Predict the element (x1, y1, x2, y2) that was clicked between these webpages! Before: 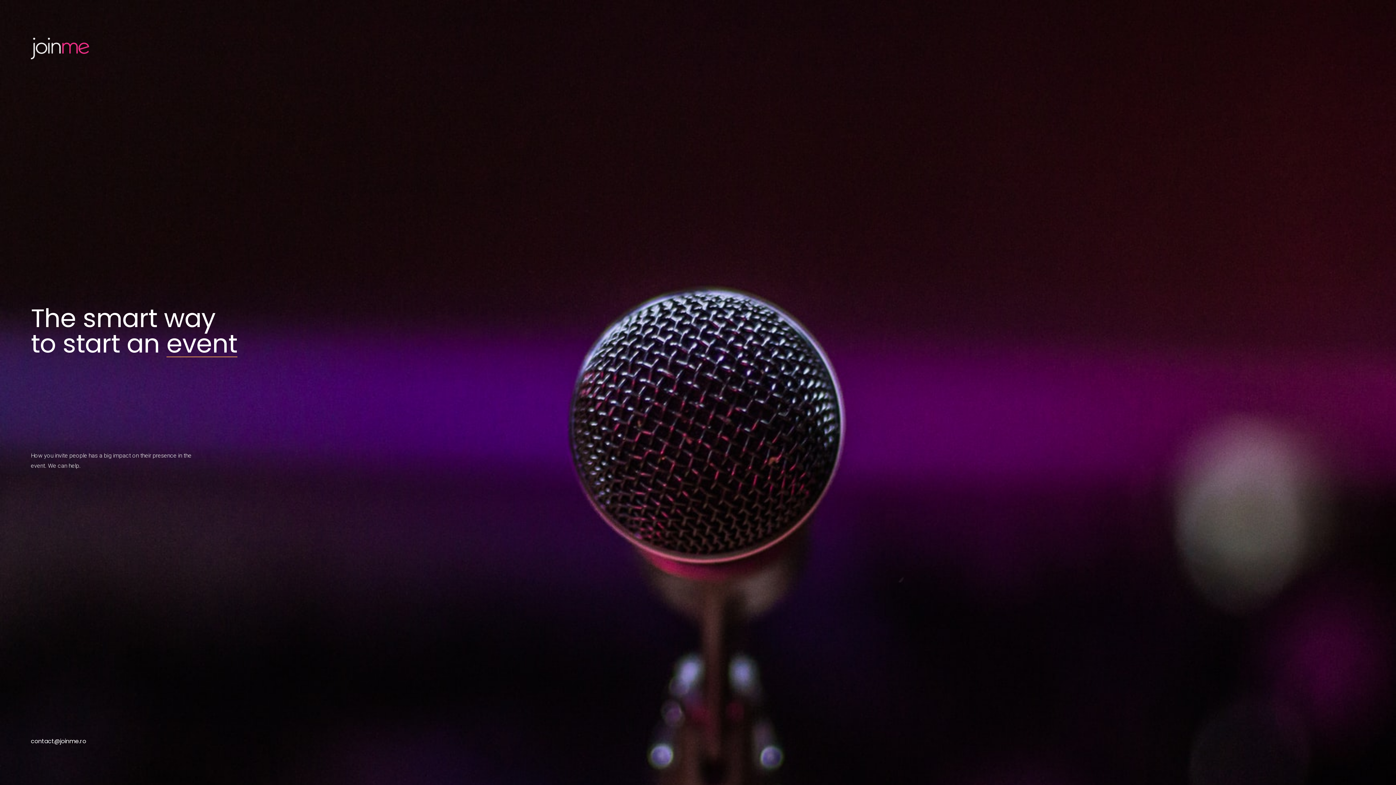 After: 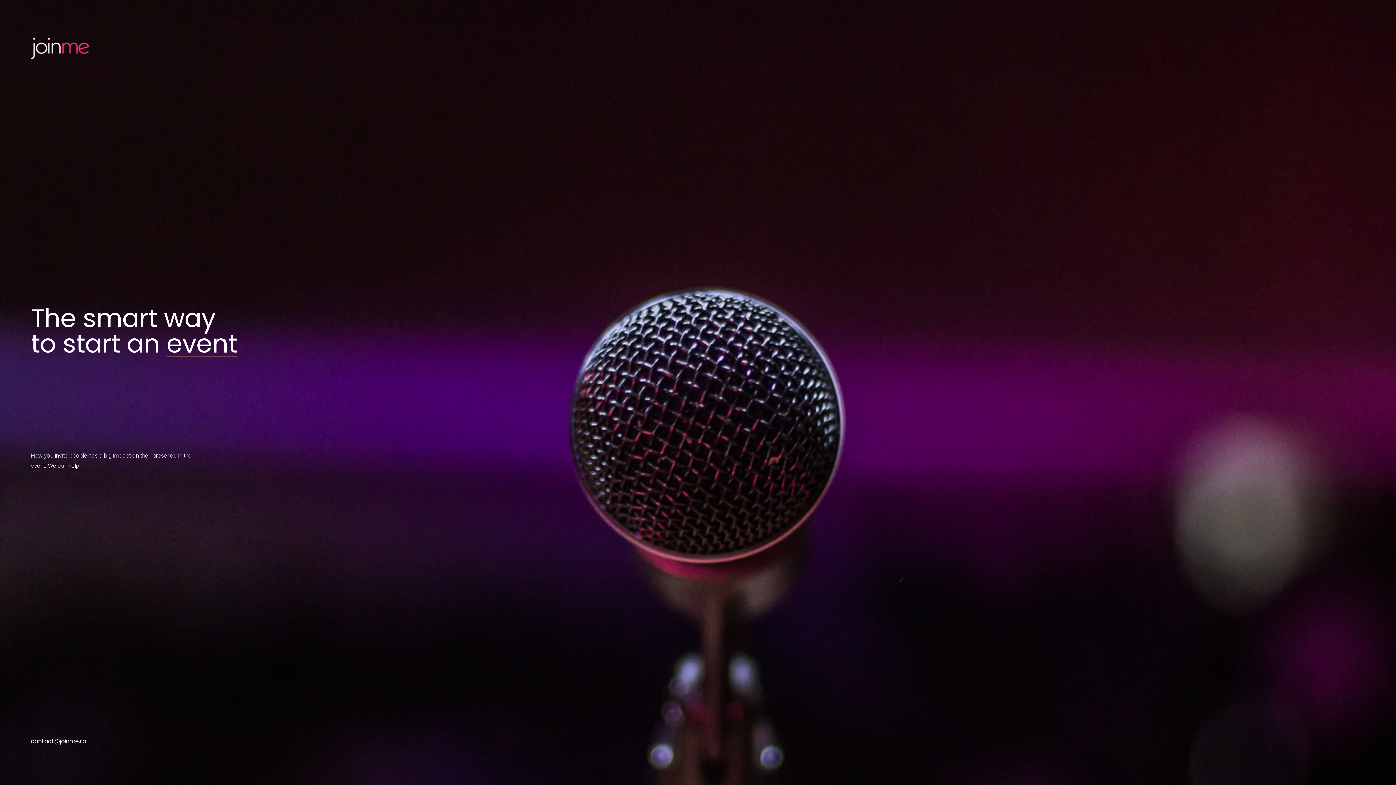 Action: bbox: (30, 738, 86, 745) label: contact@joinme.ro